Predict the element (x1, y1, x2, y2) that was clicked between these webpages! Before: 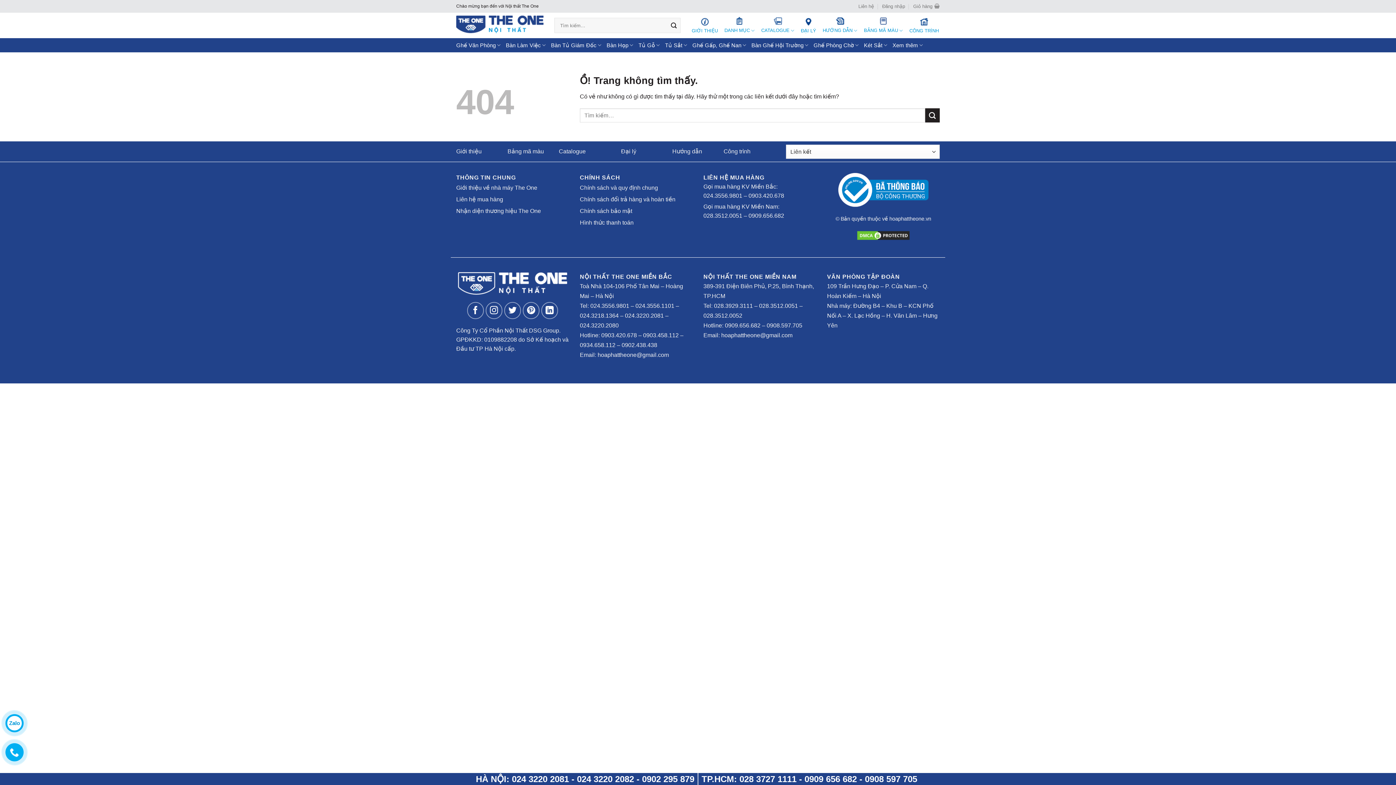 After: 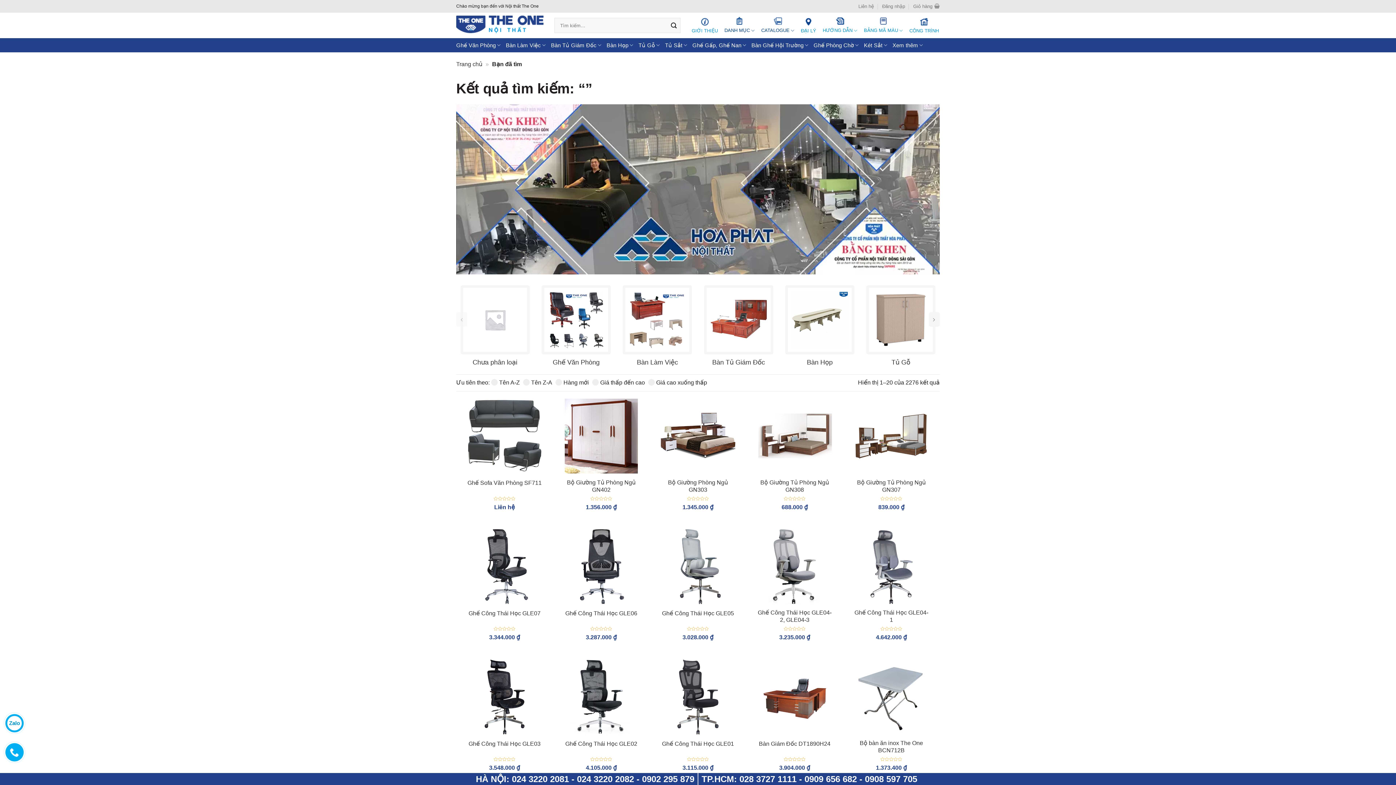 Action: bbox: (667, 19, 680, 31) label: Submit